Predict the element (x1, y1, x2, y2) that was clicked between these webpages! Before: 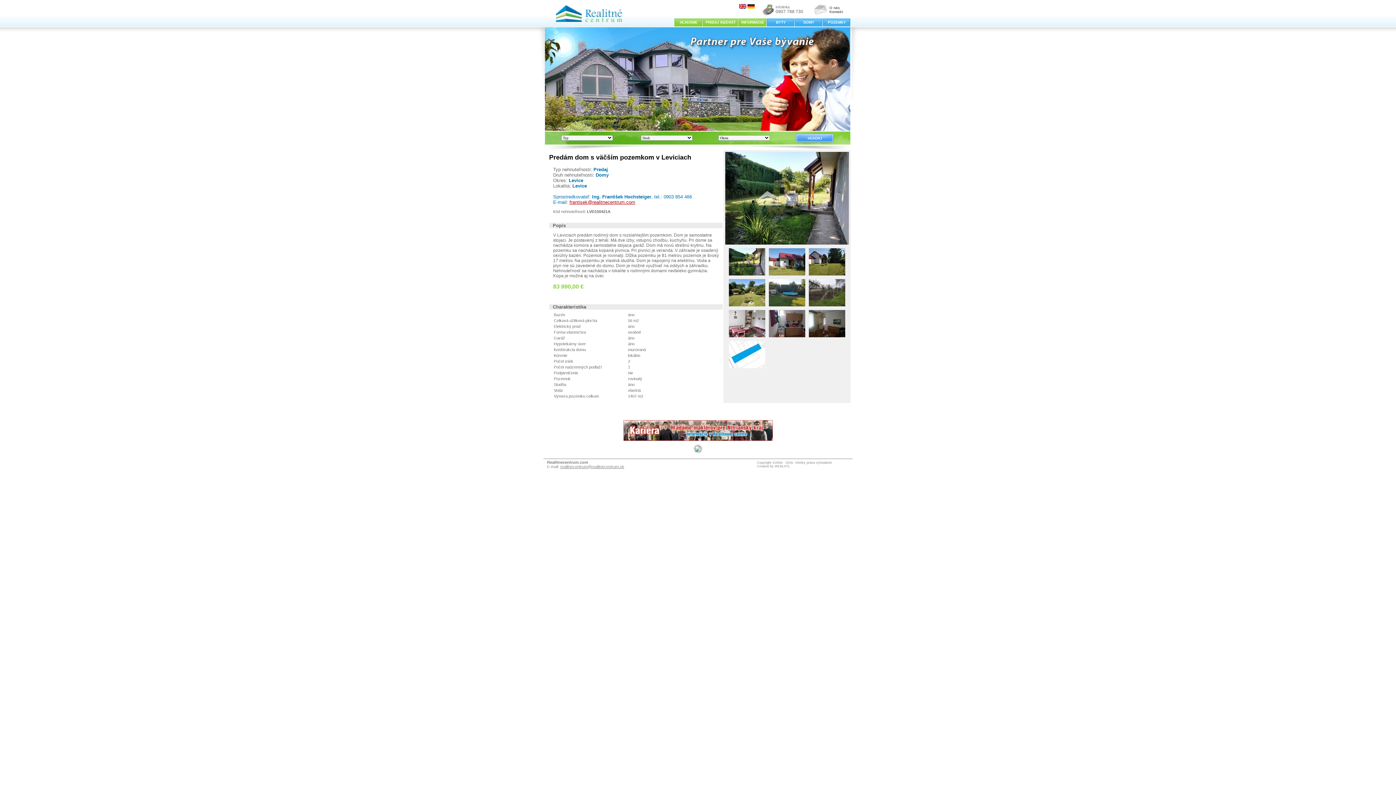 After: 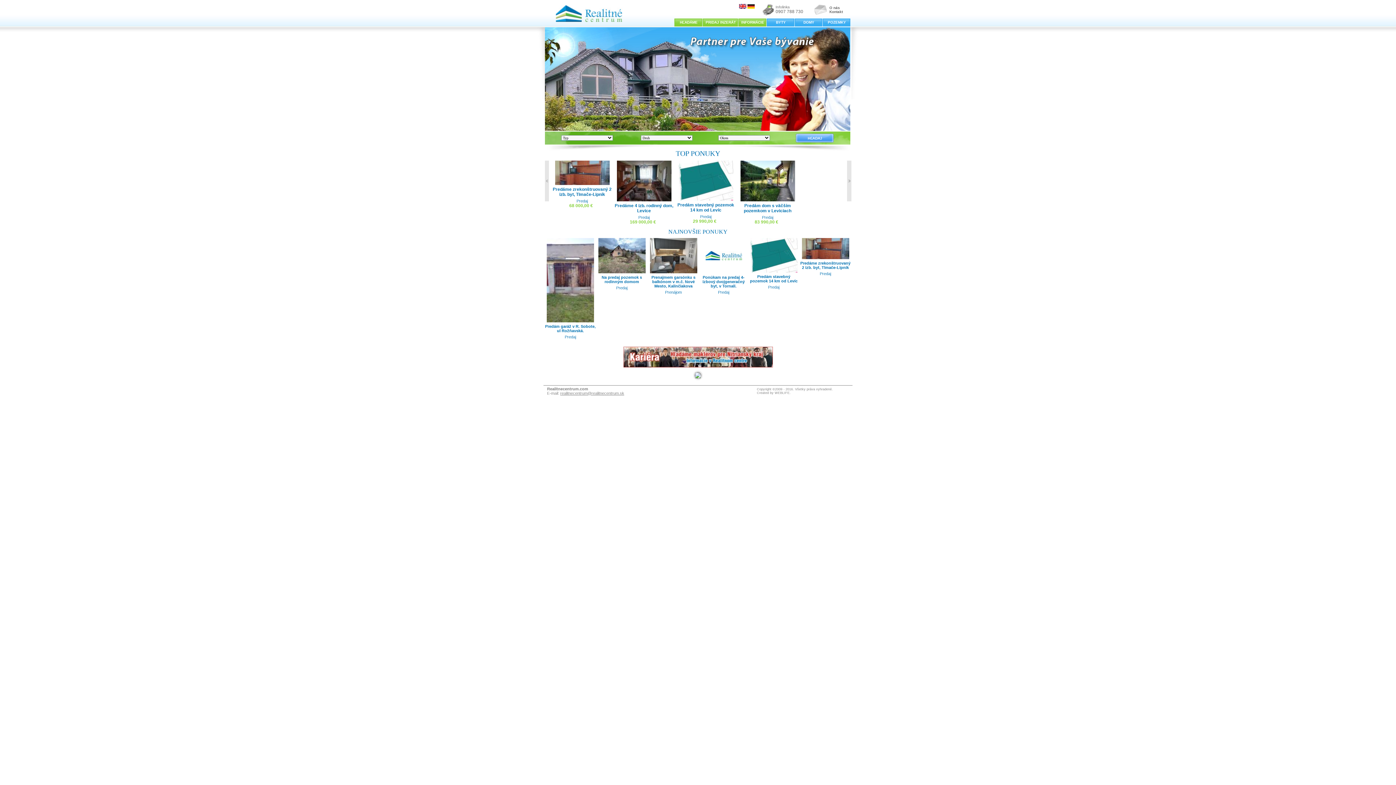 Action: bbox: (555, 17, 622, 23)